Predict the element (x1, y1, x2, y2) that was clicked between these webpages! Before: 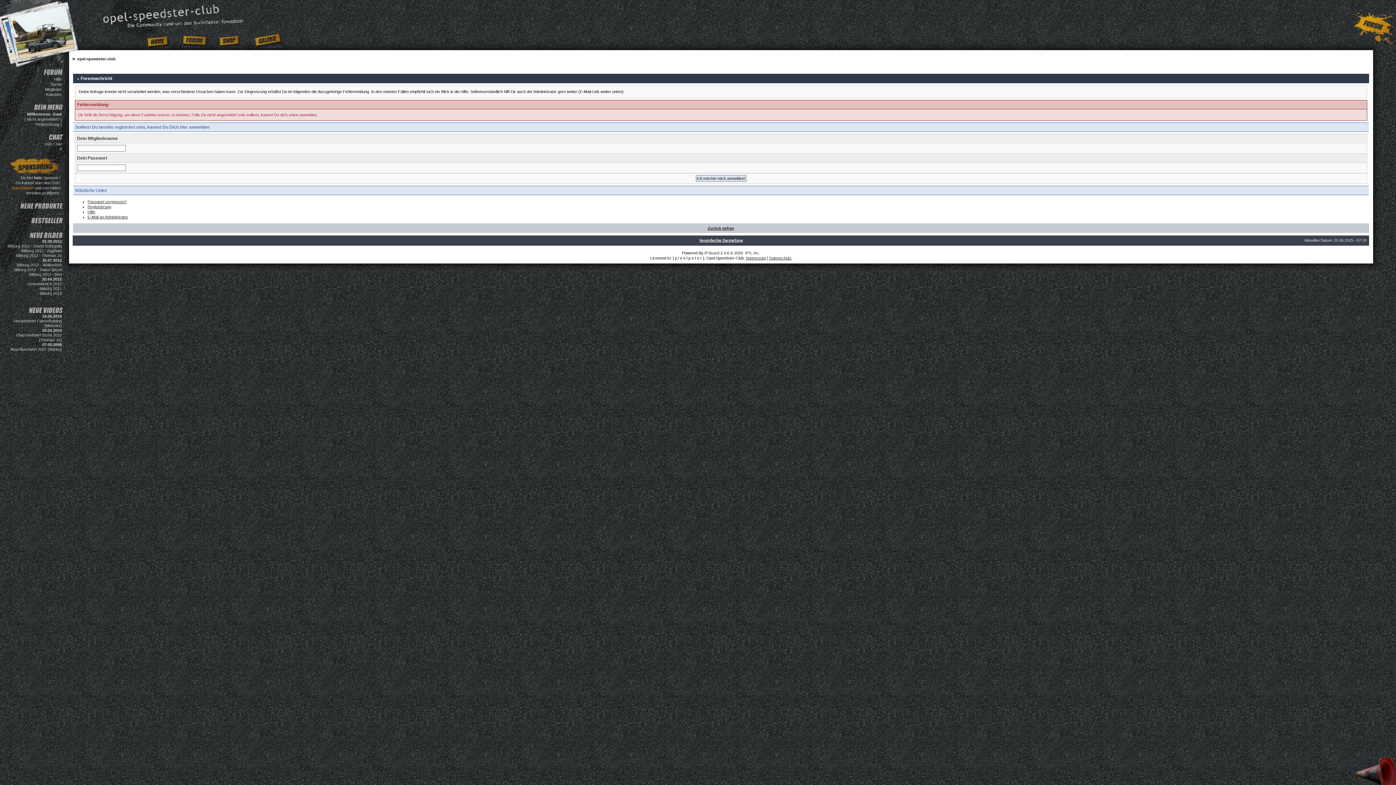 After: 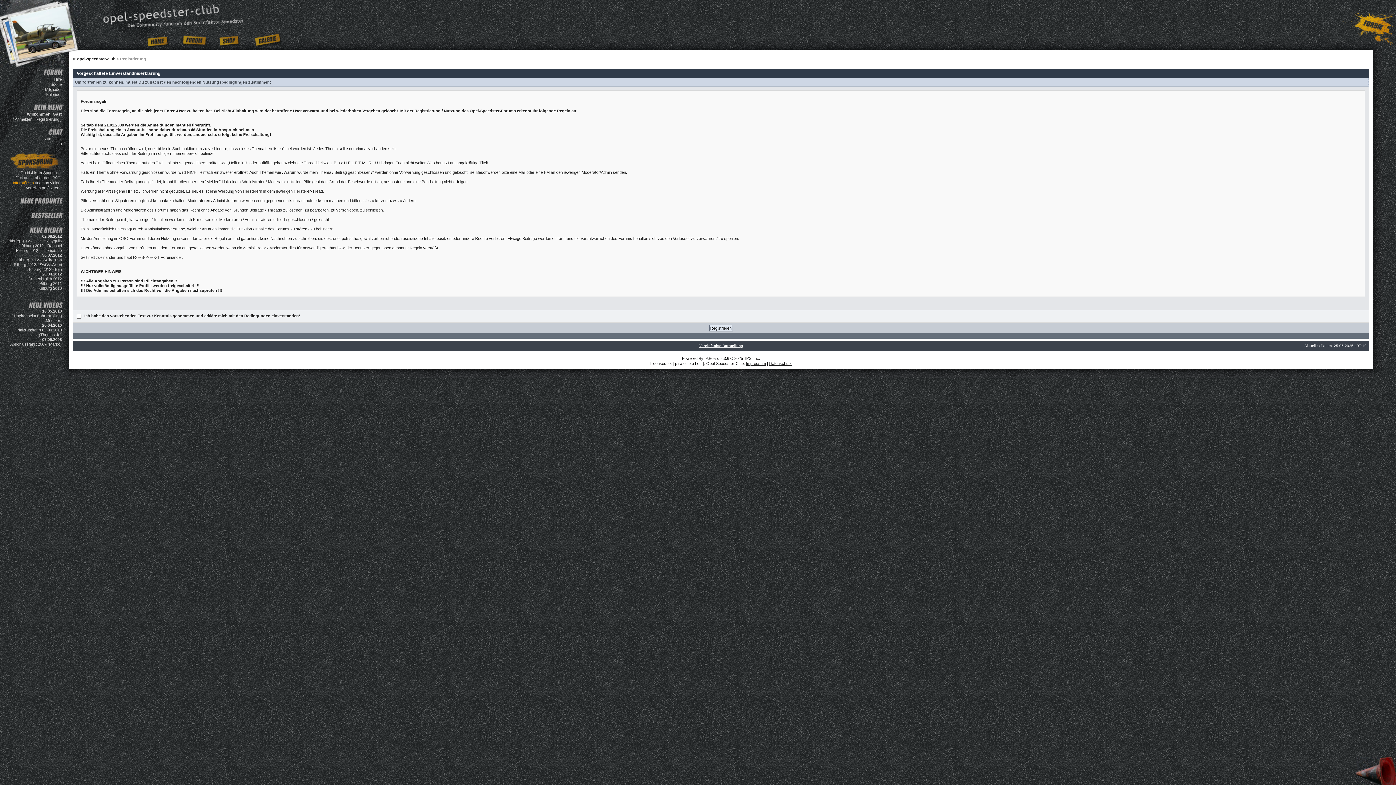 Action: bbox: (87, 204, 111, 209) label: Registrierung